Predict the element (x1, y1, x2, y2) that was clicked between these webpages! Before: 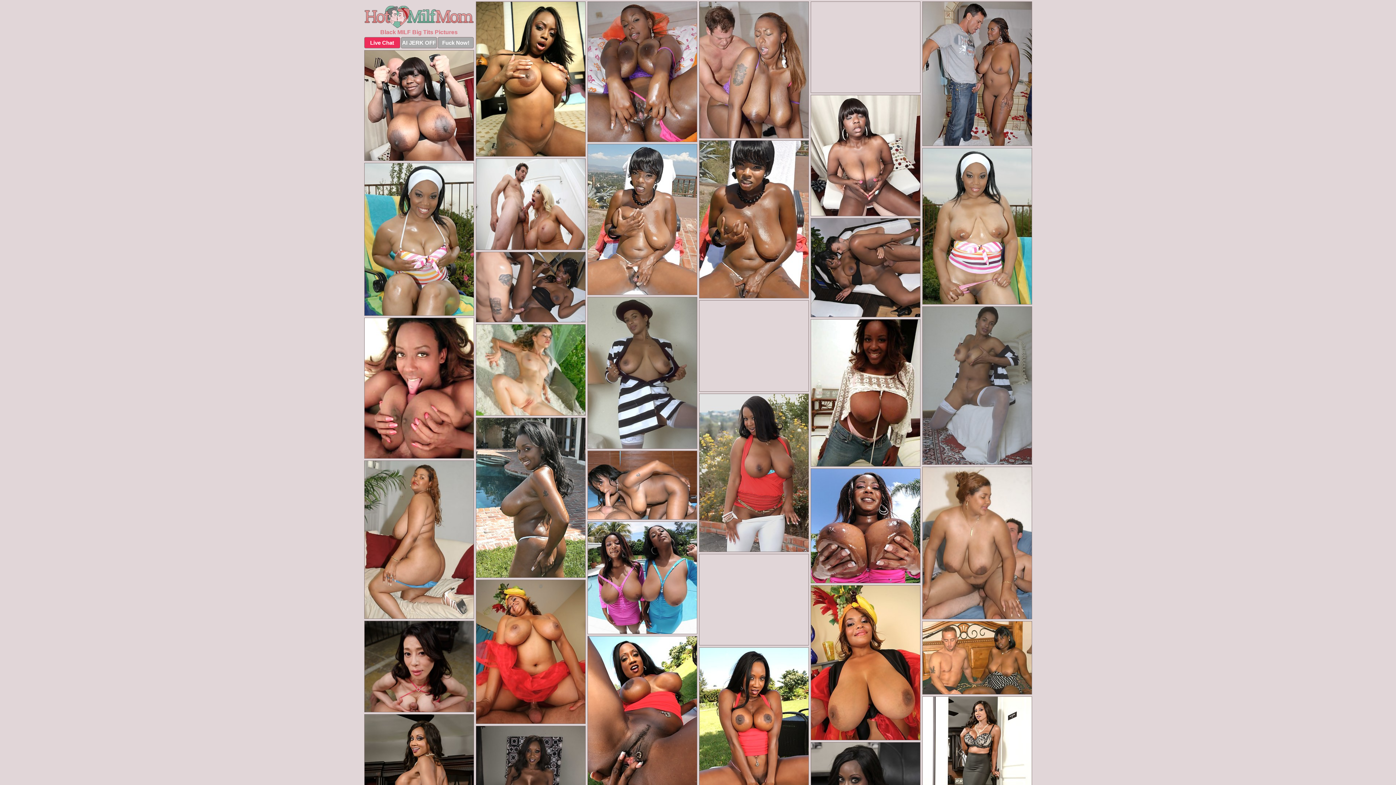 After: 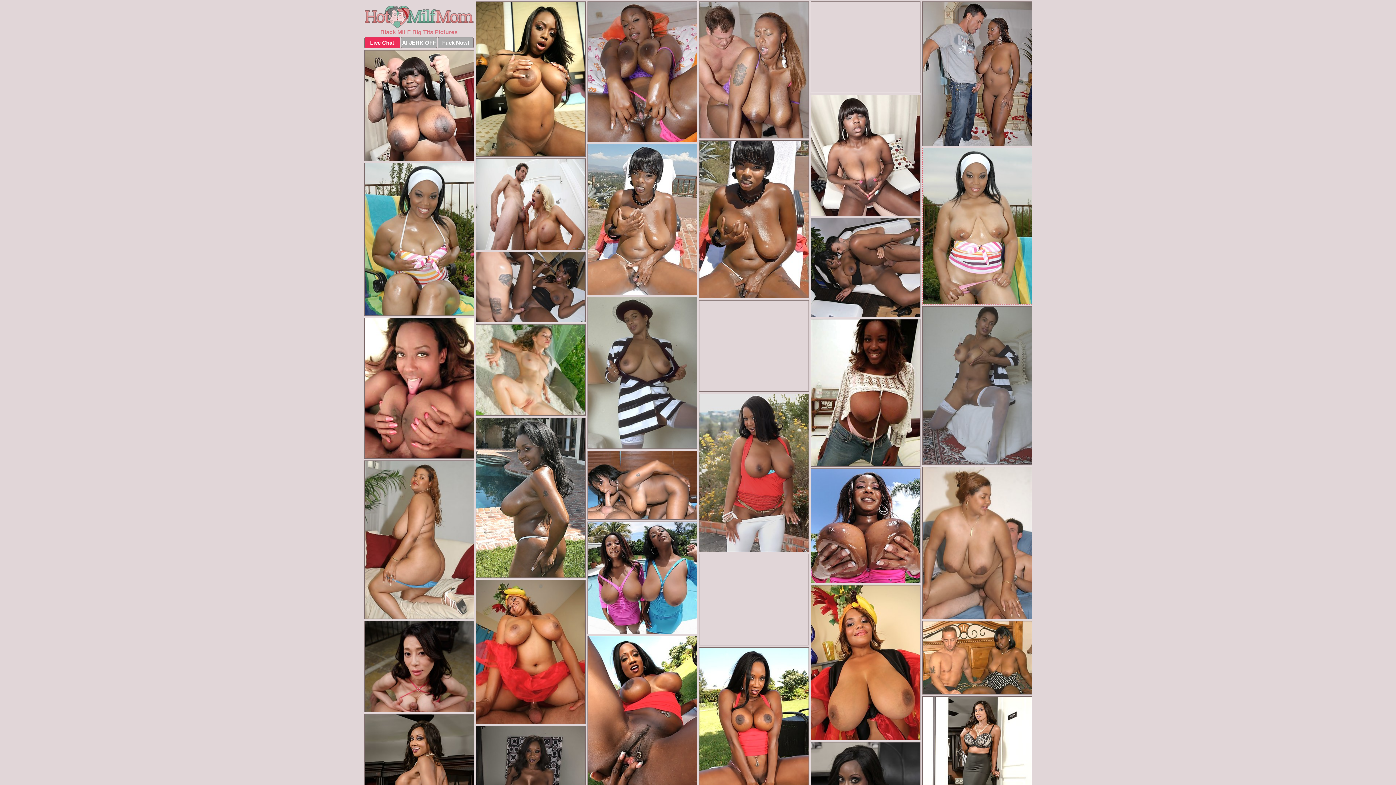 Action: bbox: (922, 148, 1032, 304)